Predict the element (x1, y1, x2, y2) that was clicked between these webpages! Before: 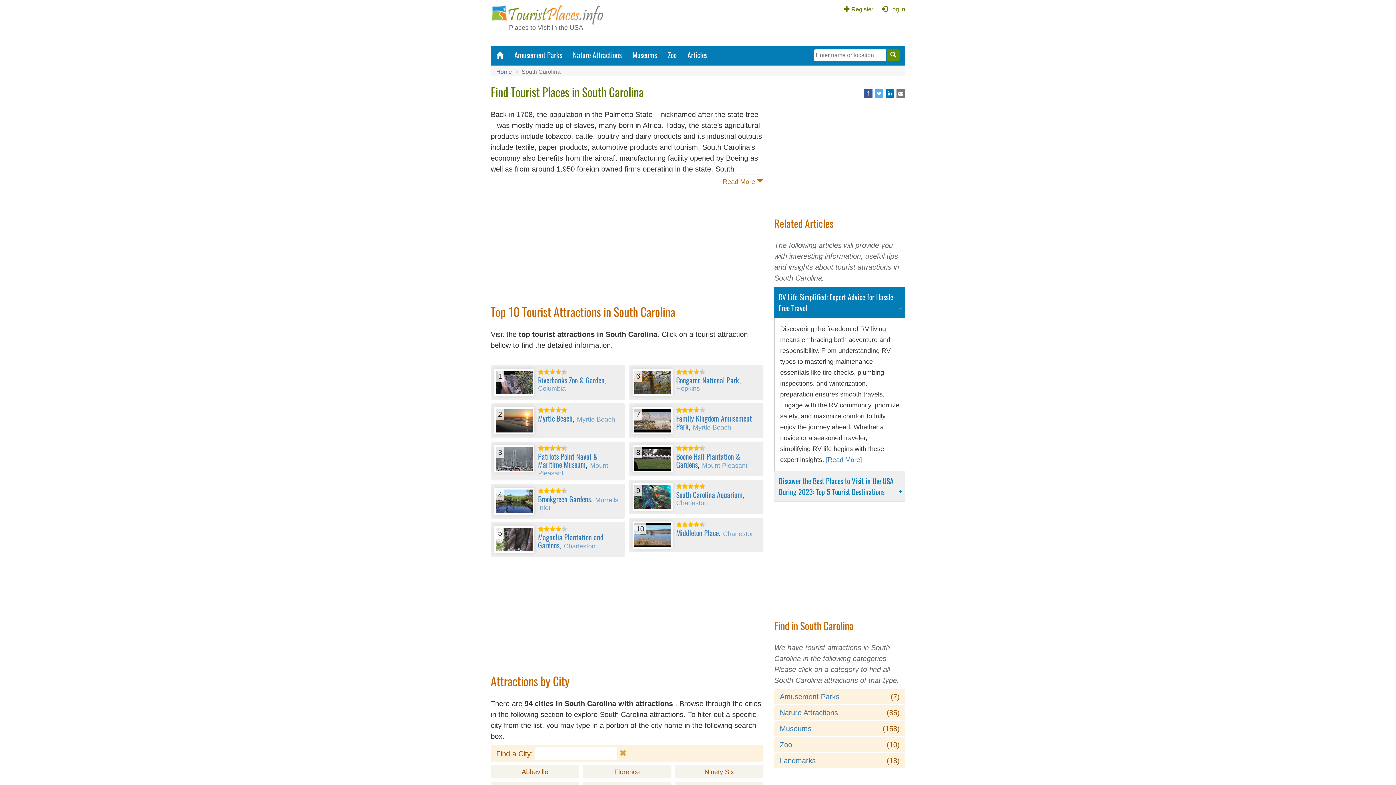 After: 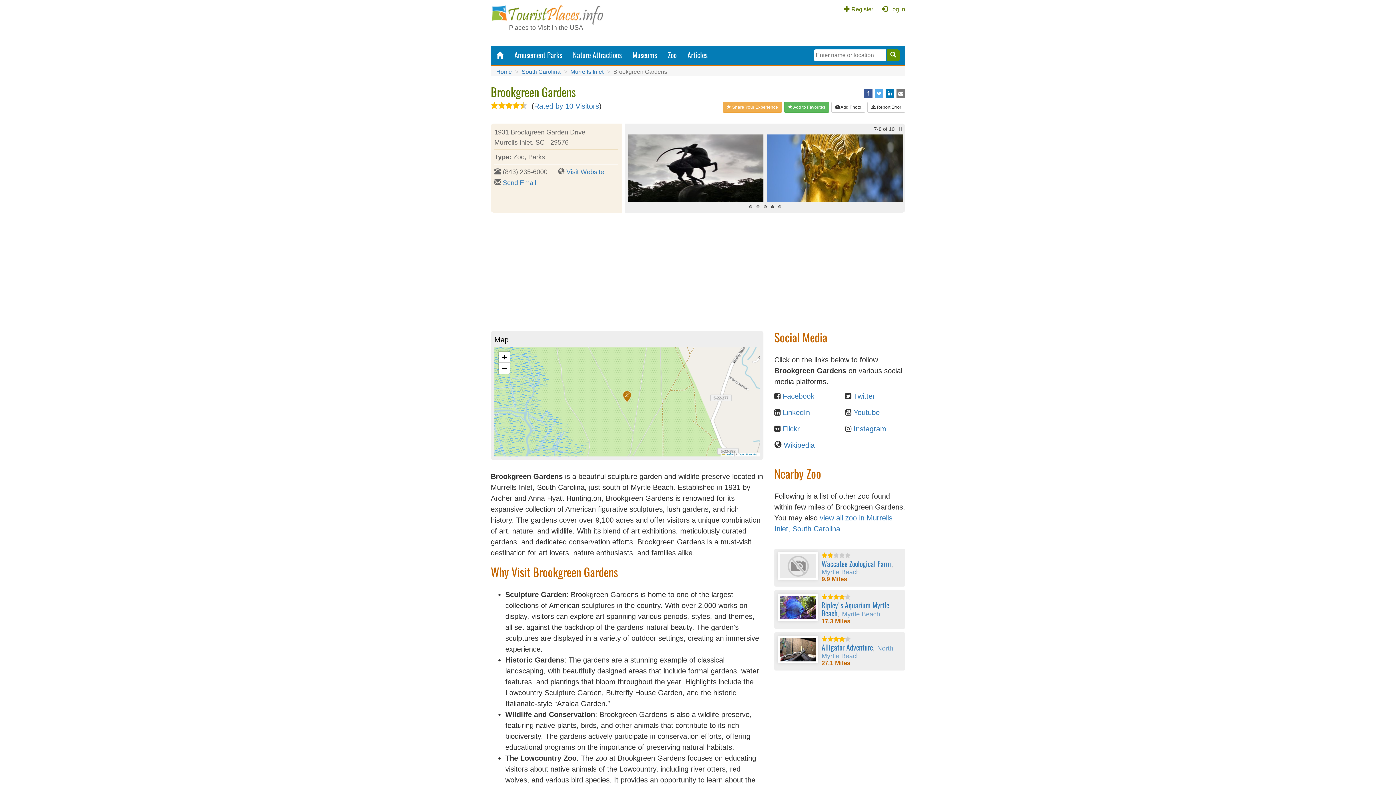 Action: bbox: (494, 488, 534, 515)